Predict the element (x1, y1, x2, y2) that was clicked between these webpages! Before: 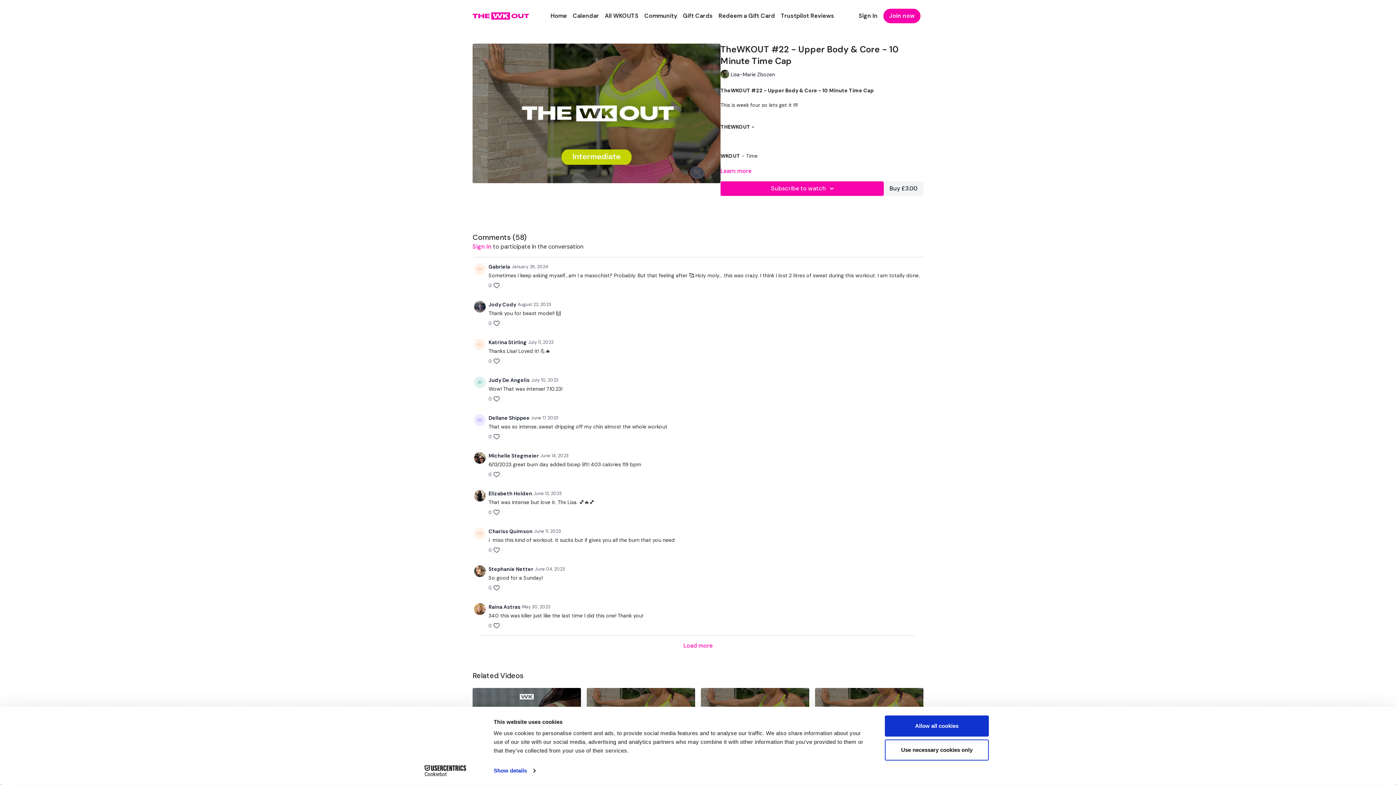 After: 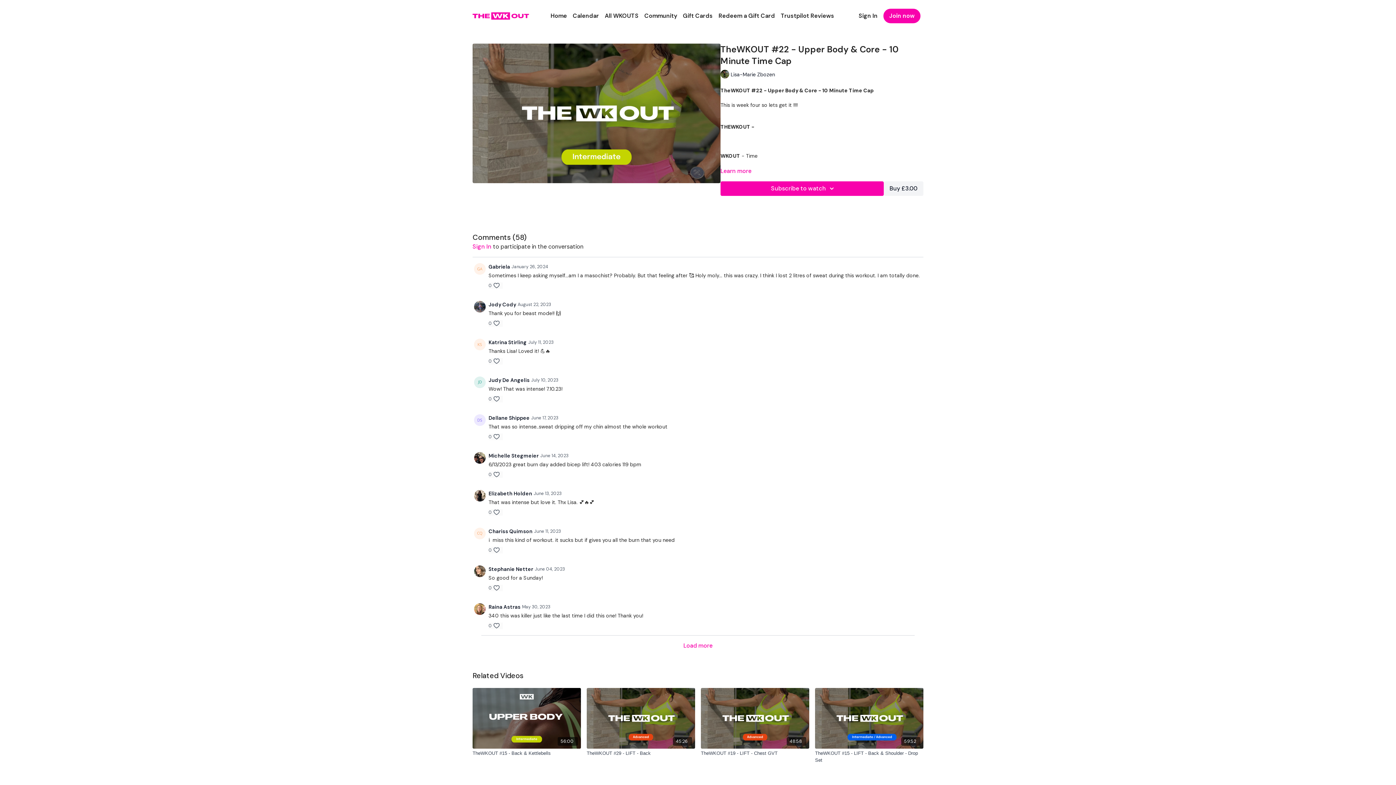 Action: bbox: (885, 715, 989, 737) label: Allow all cookies